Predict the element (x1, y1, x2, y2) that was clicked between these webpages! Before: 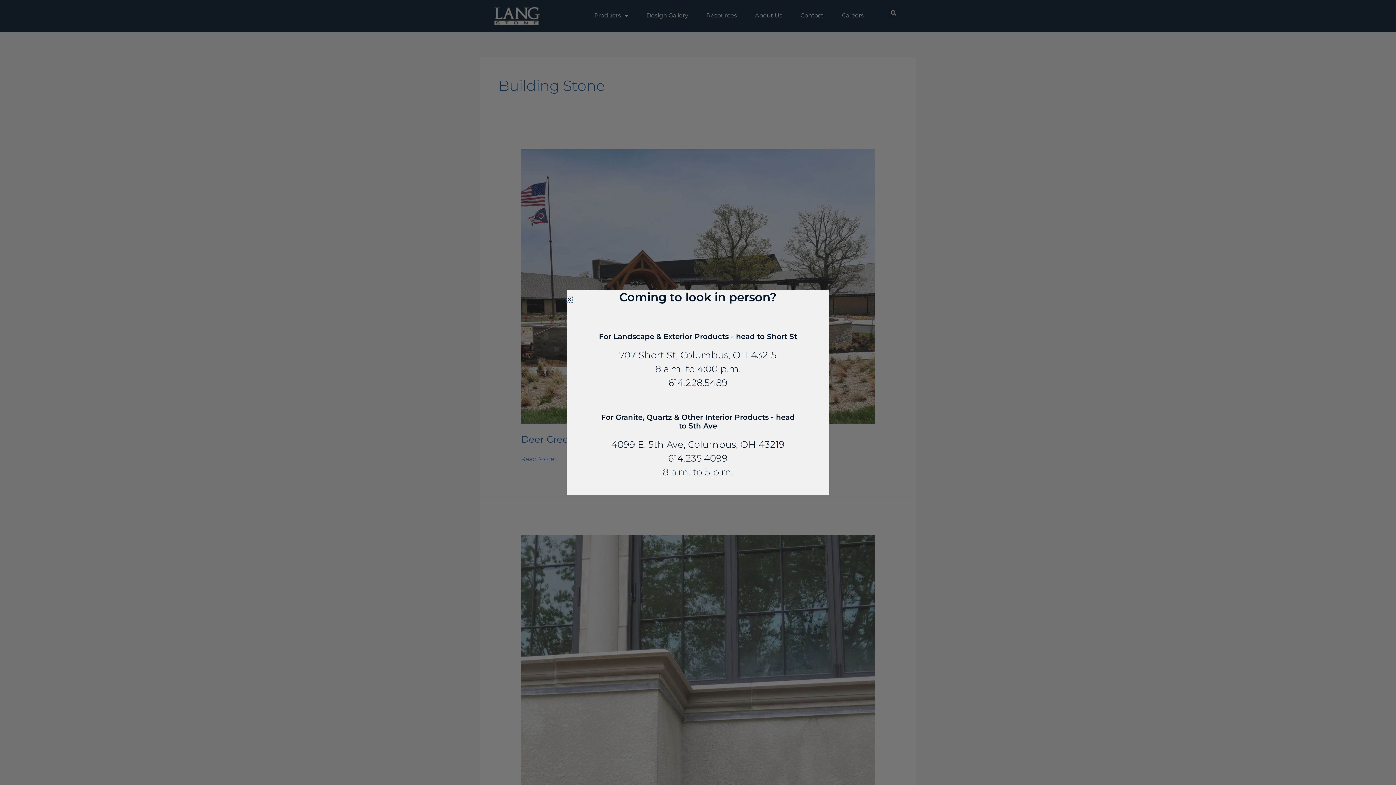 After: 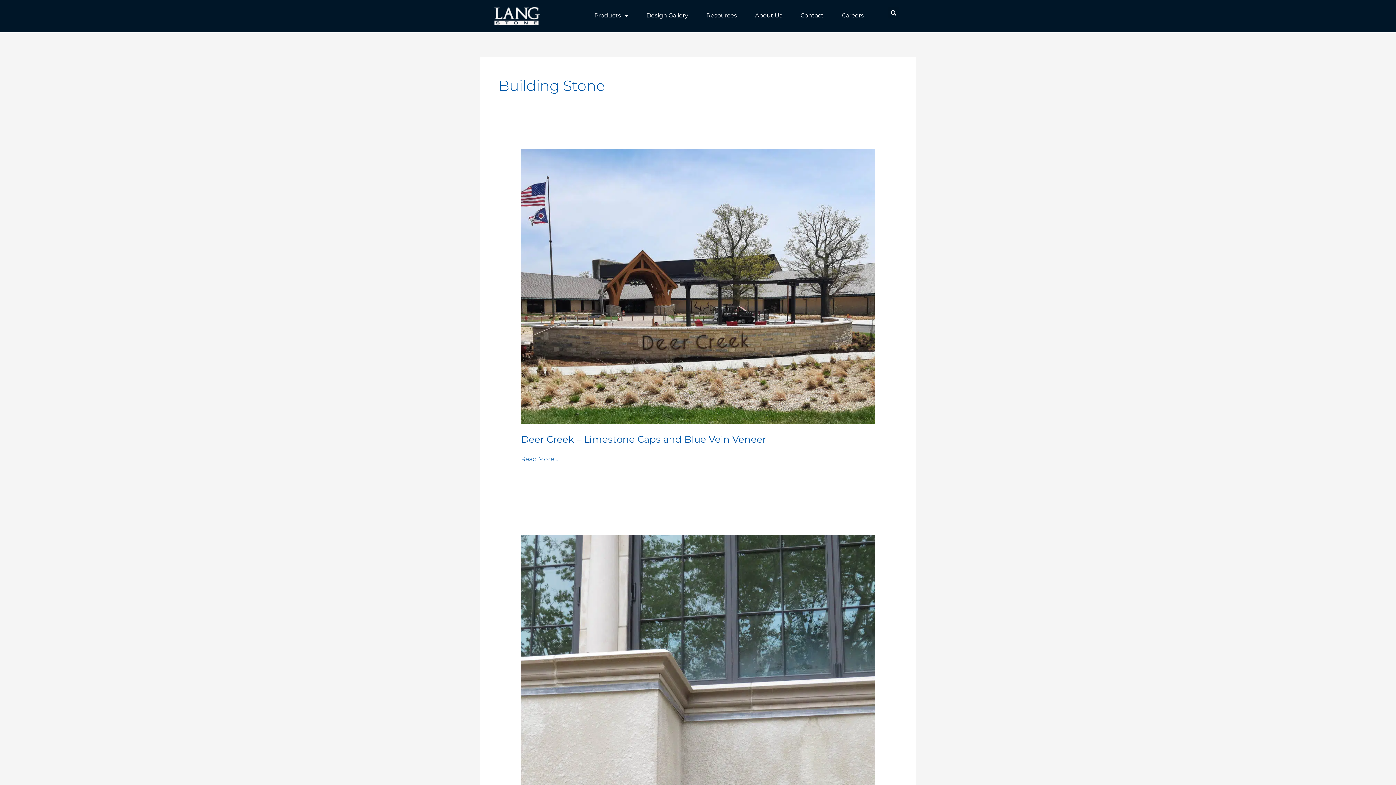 Action: bbox: (566, 297, 572, 302) label: Close